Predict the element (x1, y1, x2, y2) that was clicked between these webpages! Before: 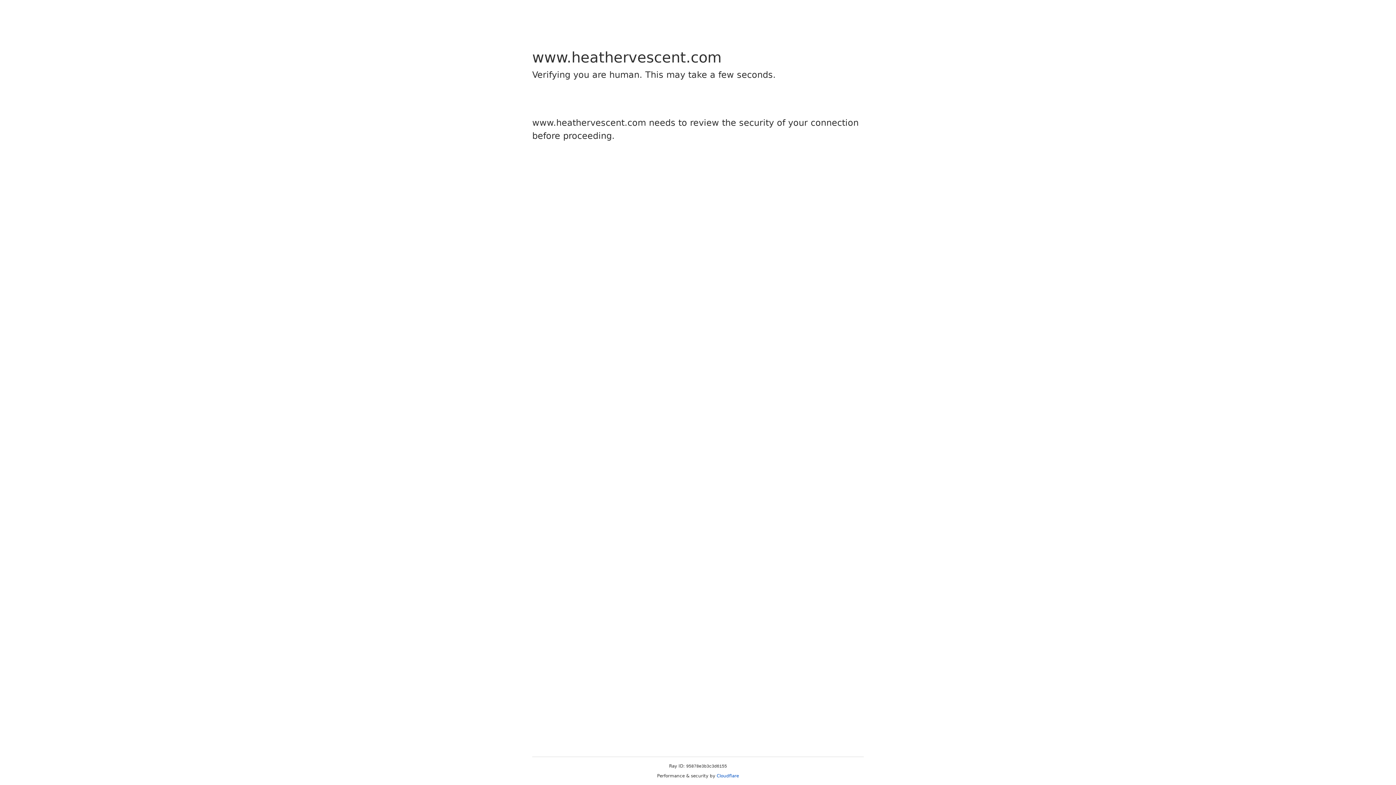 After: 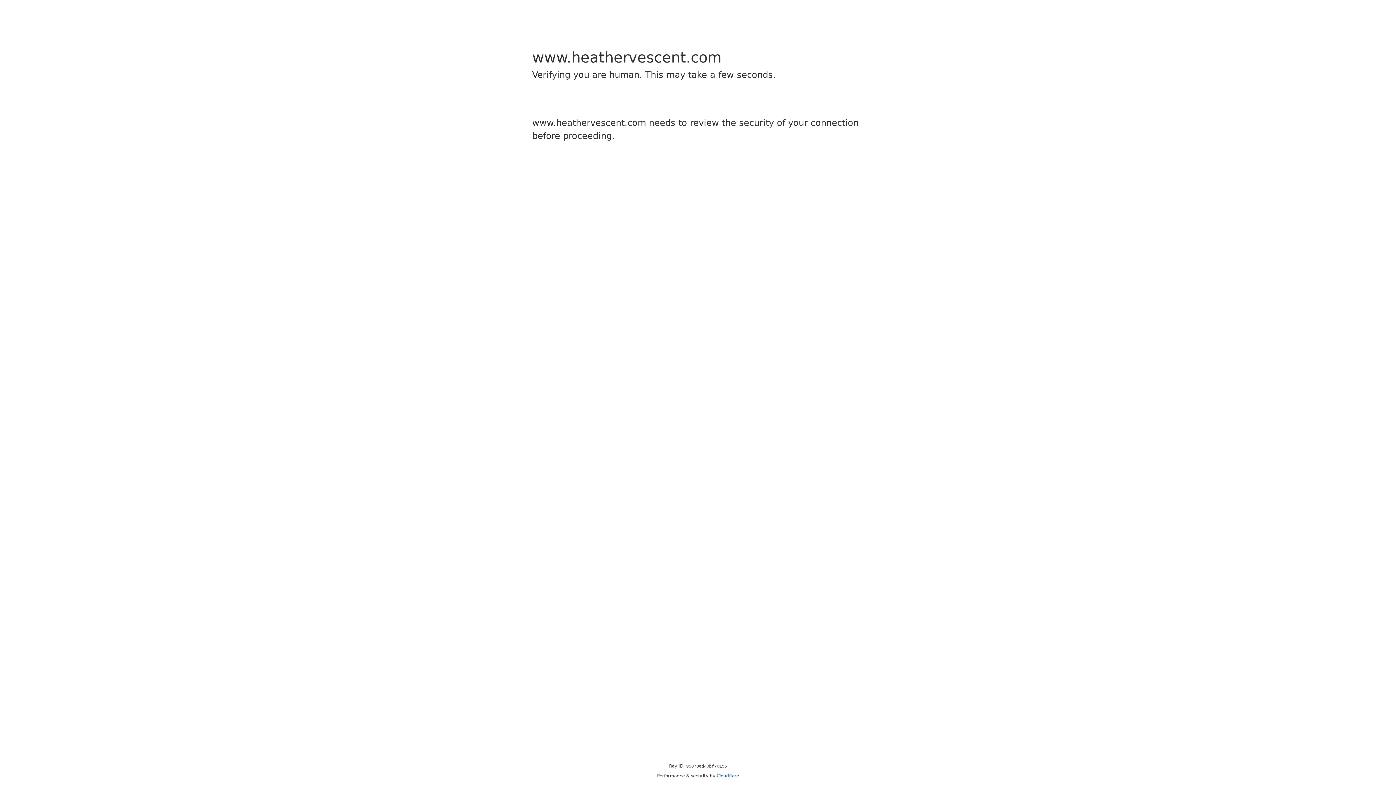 Action: label: Cloudflare bbox: (716, 773, 739, 778)